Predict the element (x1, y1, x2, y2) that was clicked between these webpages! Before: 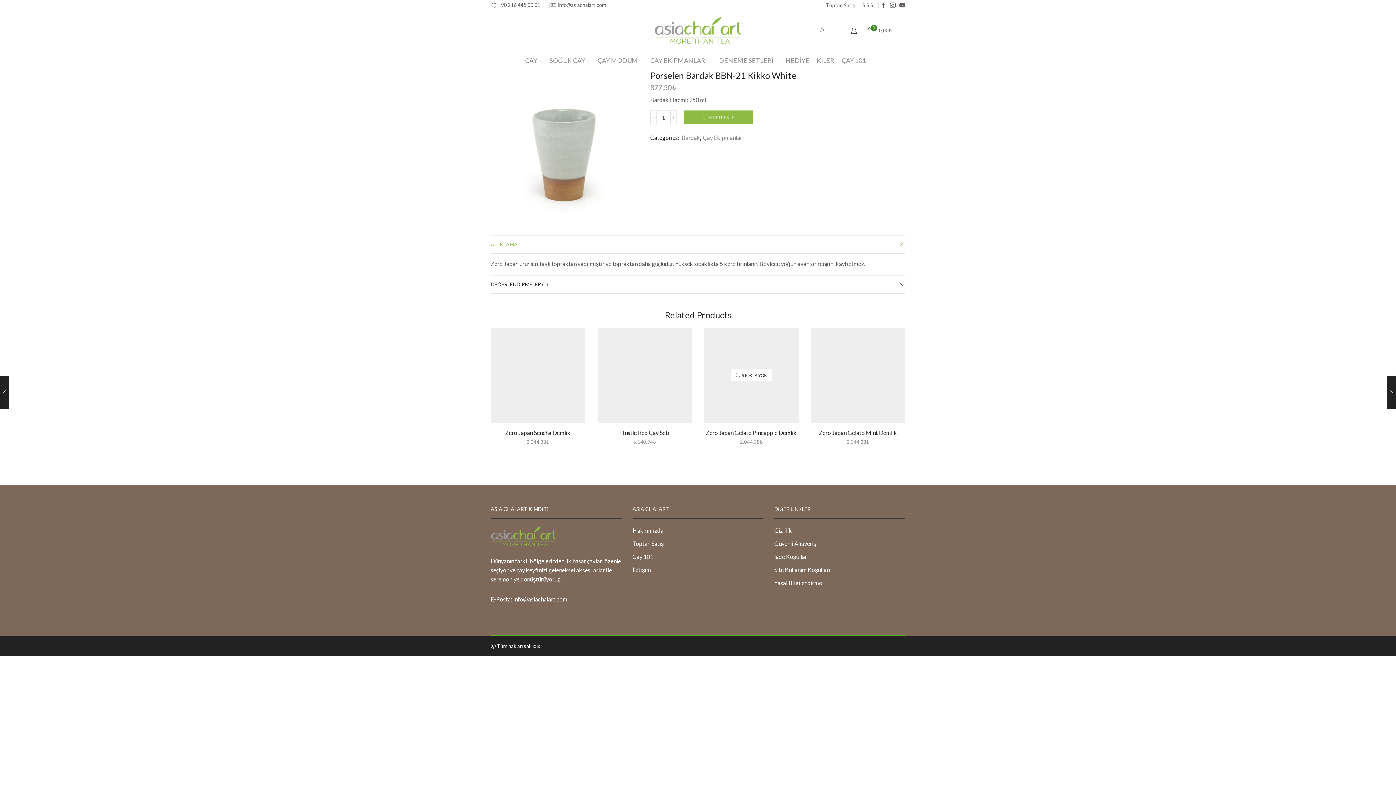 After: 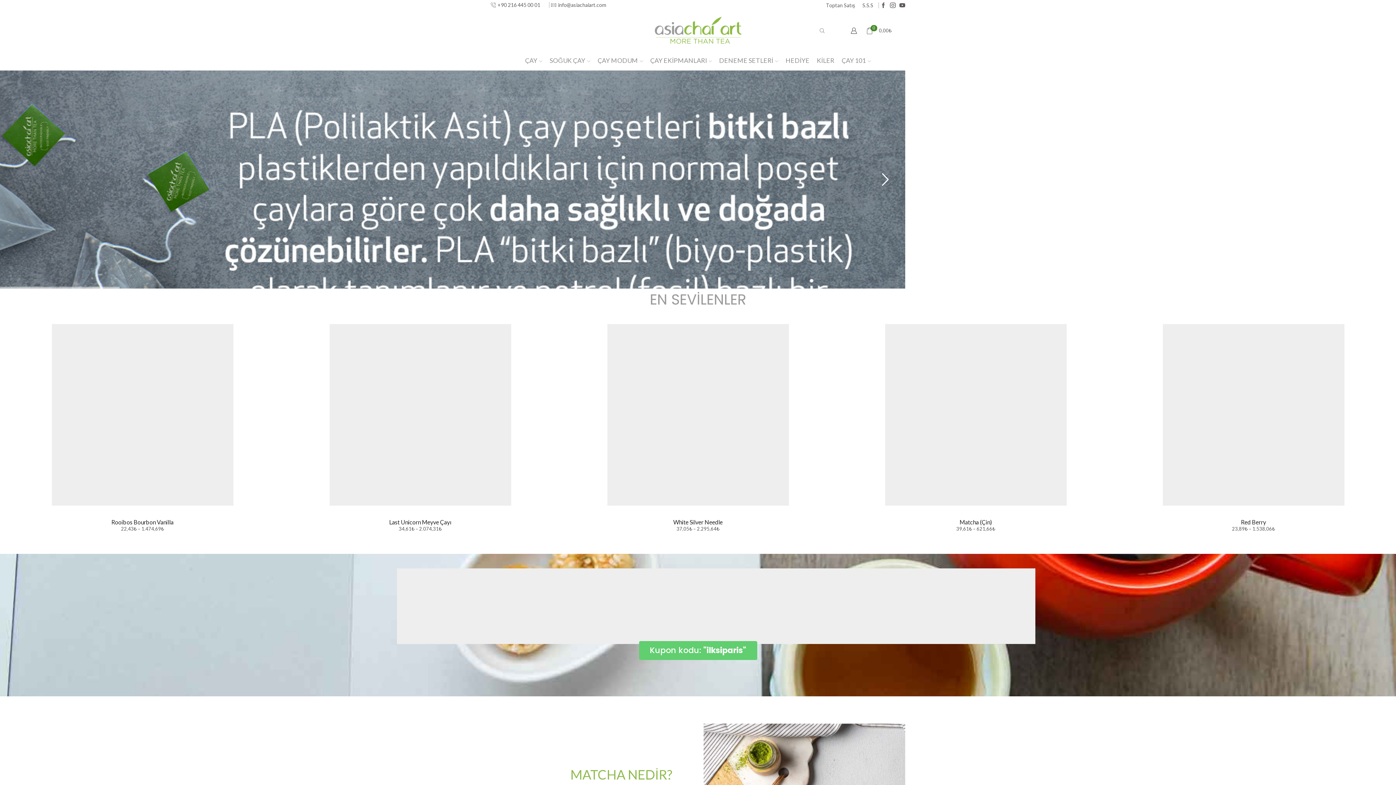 Action: bbox: (654, 27, 741, 33)